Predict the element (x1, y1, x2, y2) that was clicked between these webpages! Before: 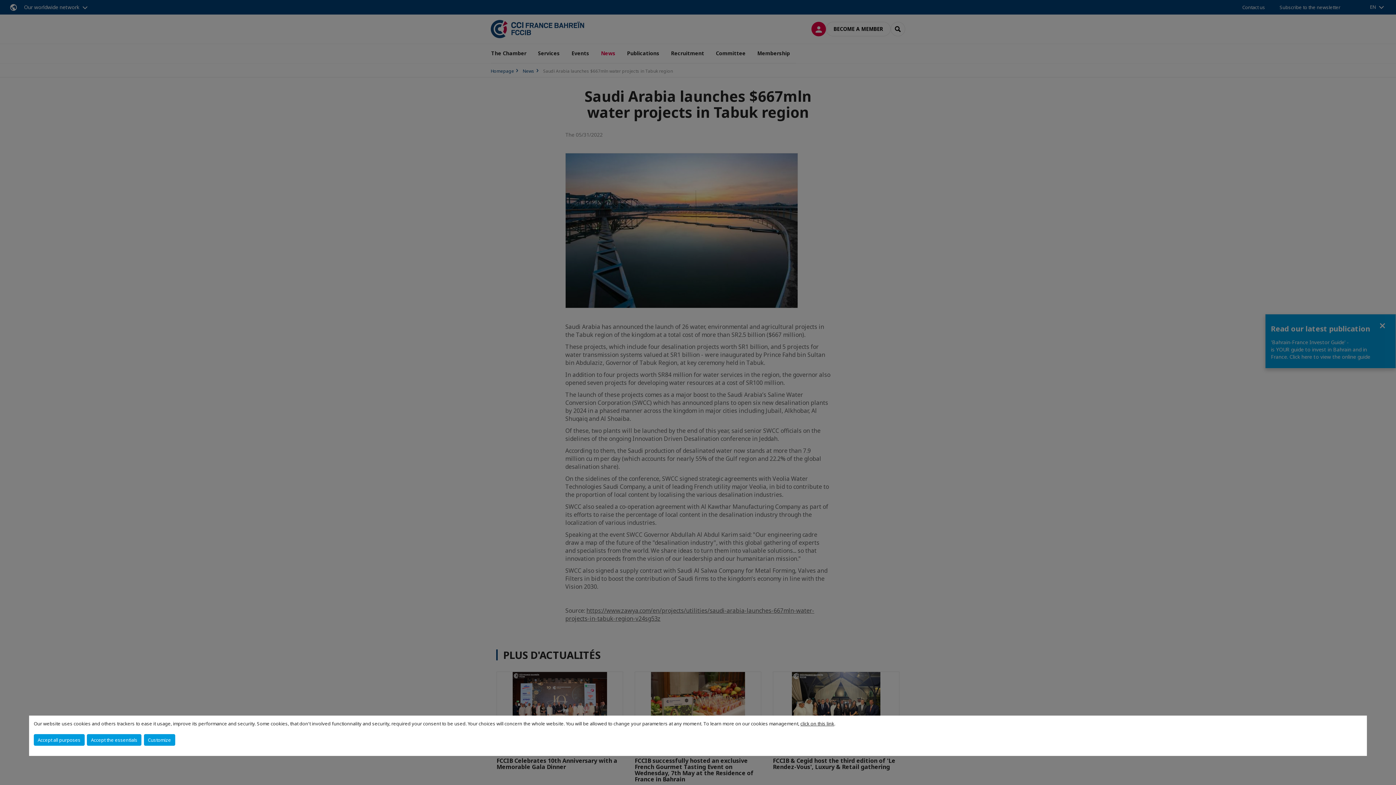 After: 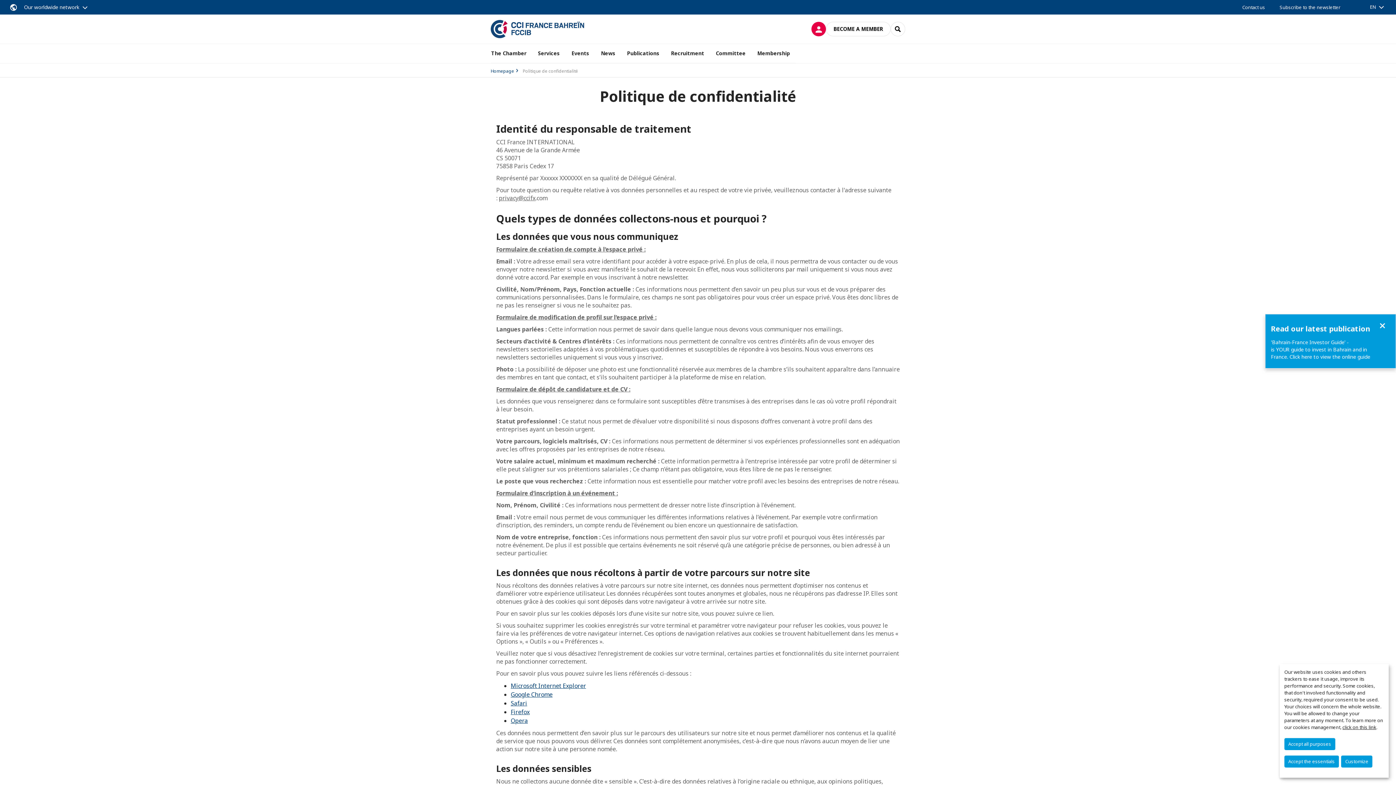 Action: label: click on this link bbox: (800, 720, 834, 727)